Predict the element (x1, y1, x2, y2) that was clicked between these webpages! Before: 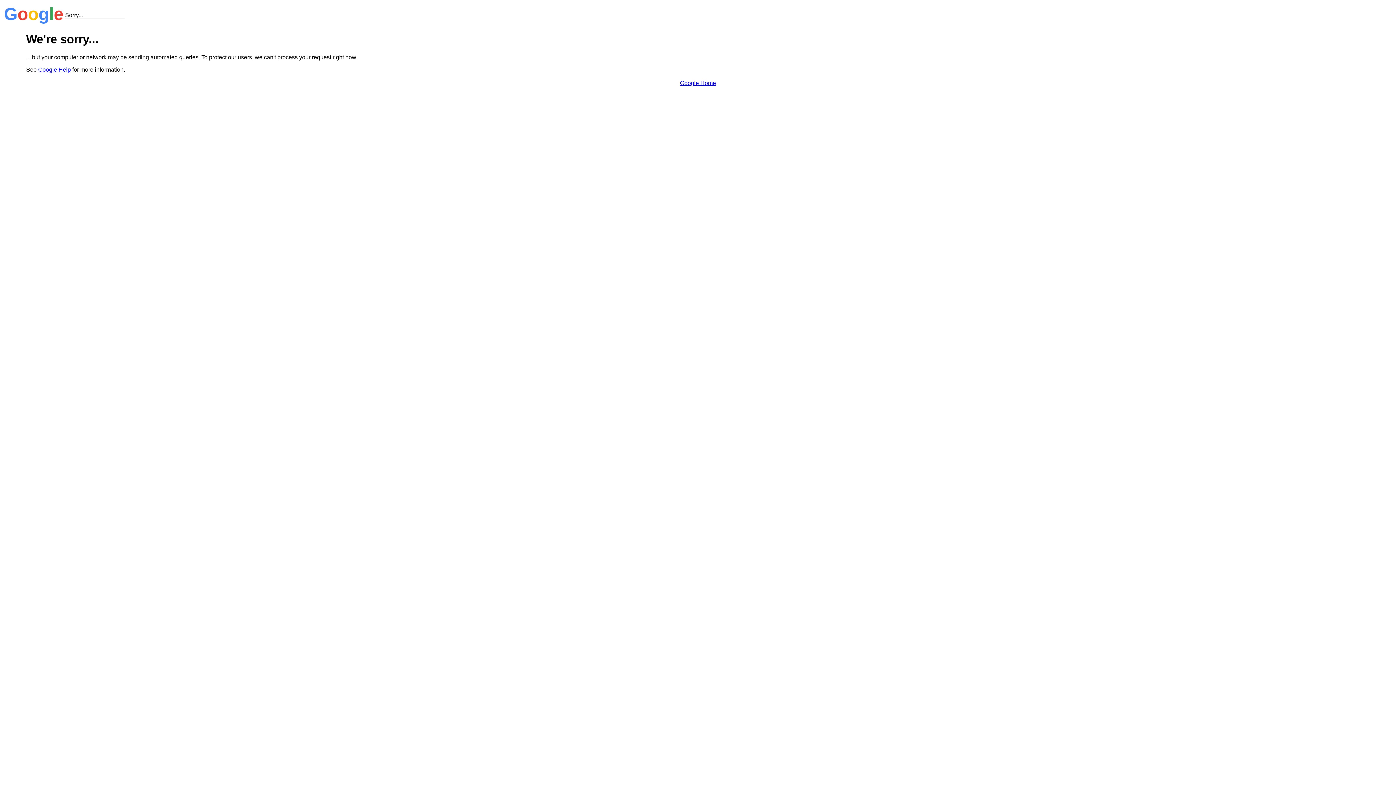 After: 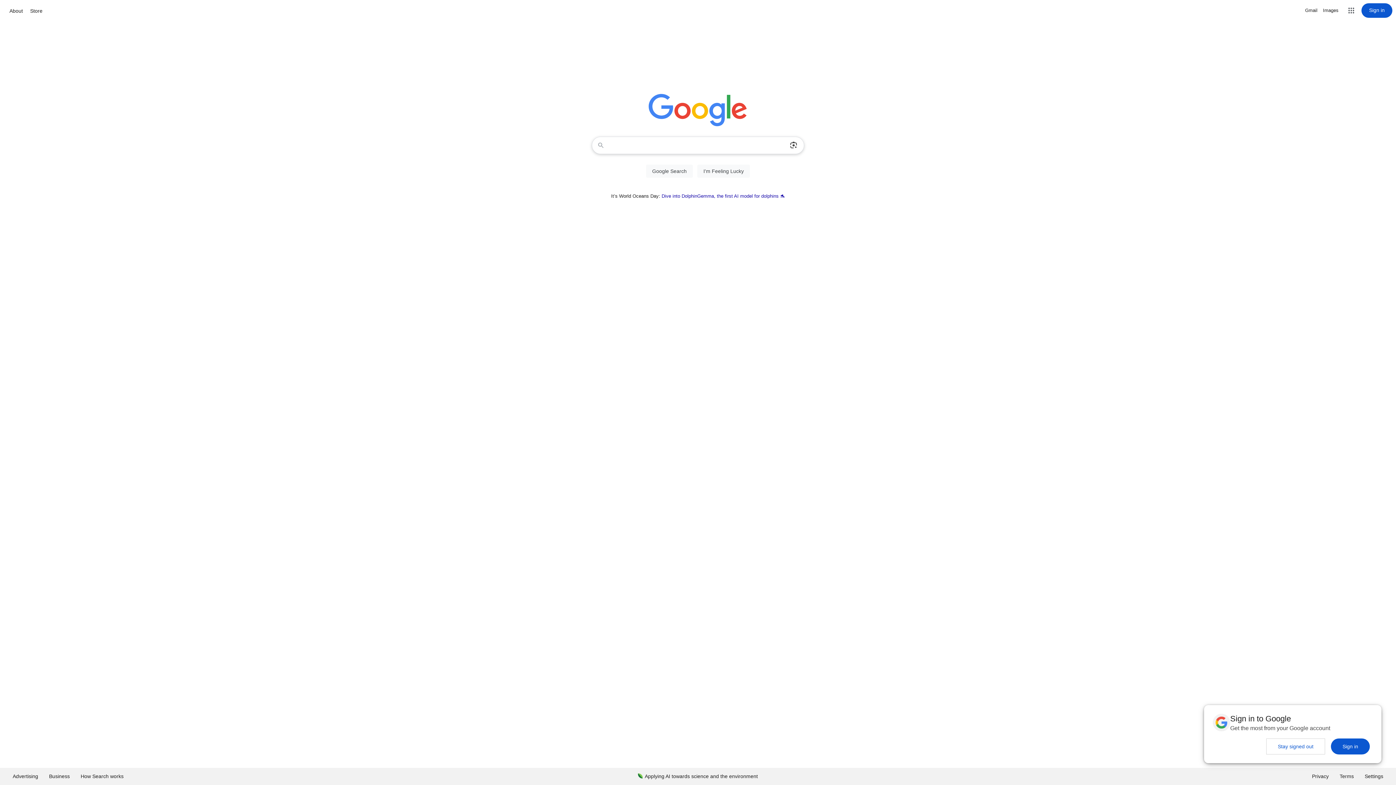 Action: label: Google Home bbox: (680, 79, 716, 86)